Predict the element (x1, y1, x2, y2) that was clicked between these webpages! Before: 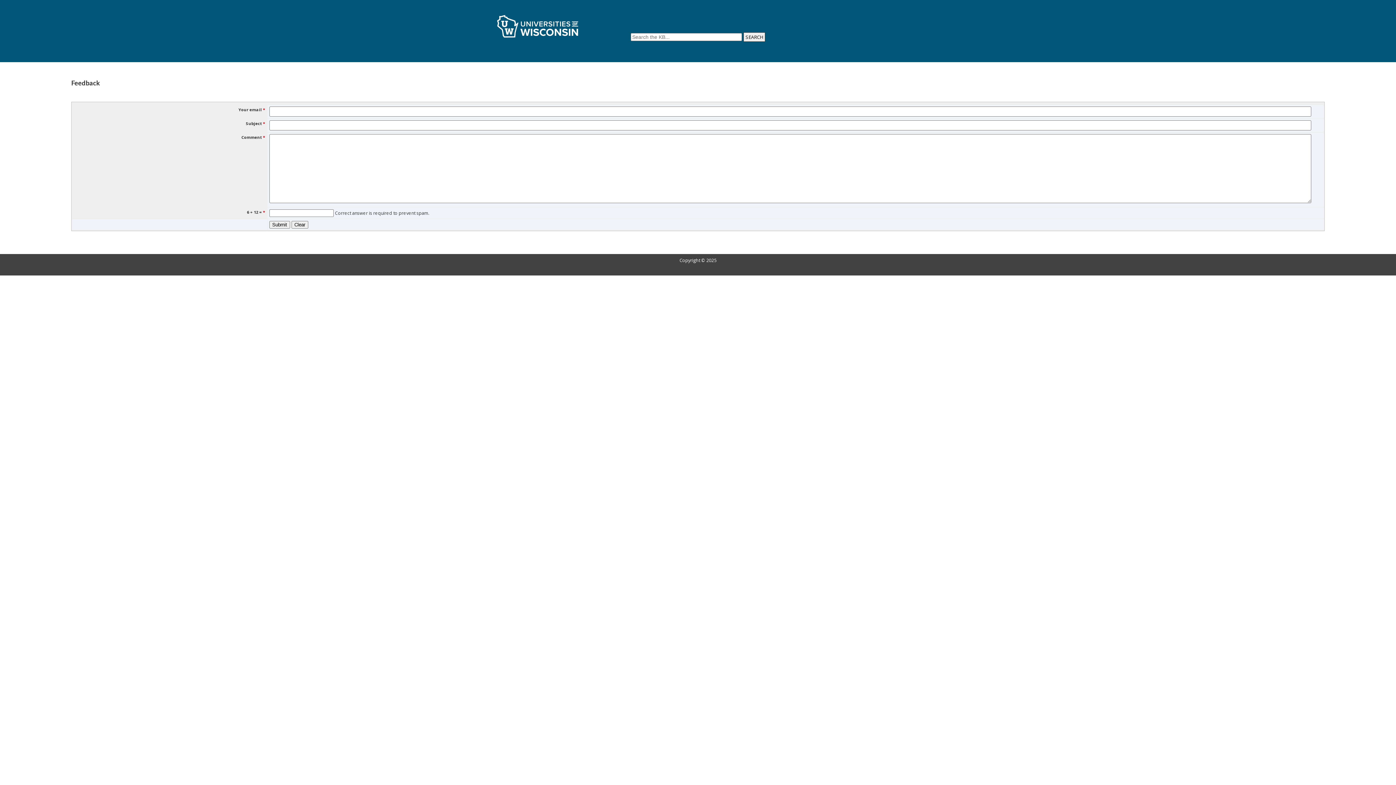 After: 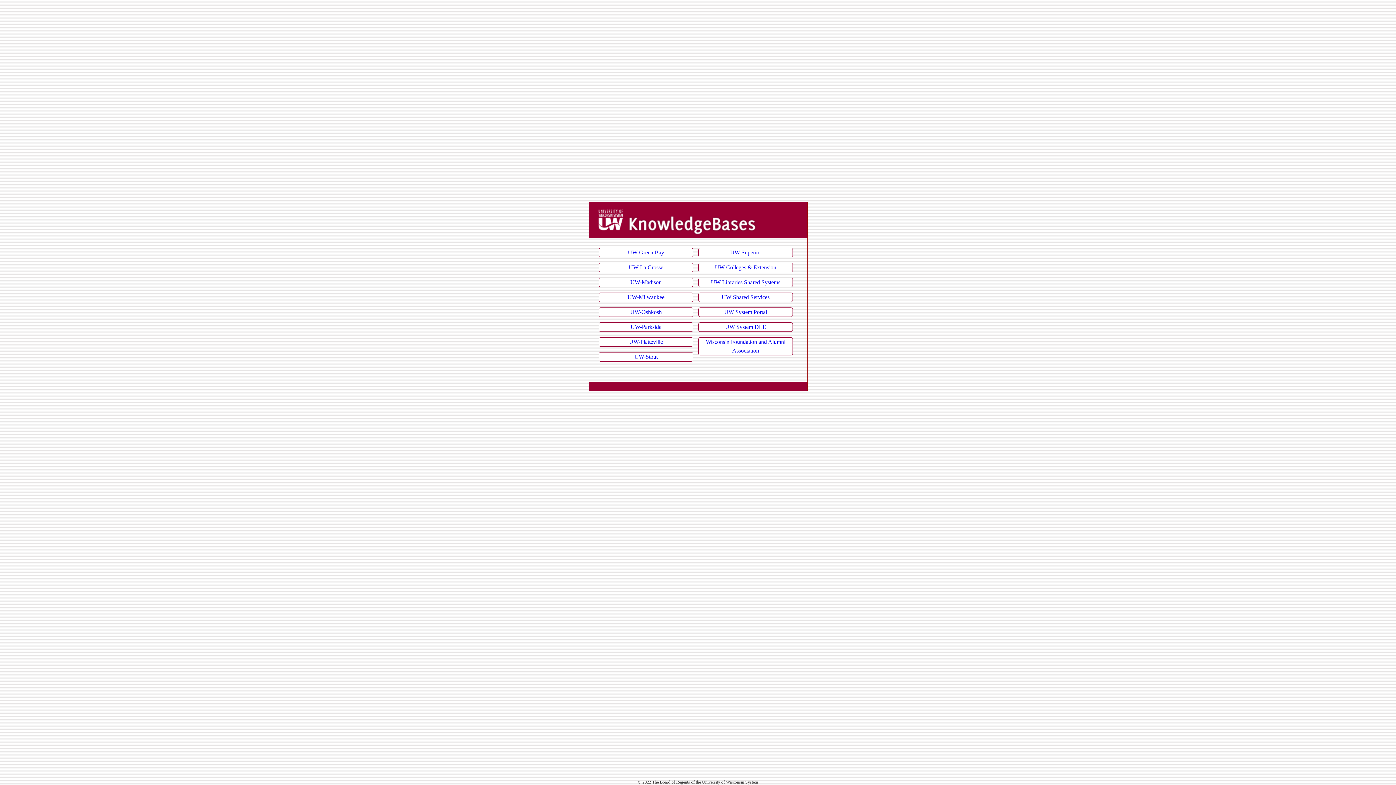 Action: bbox: (494, 35, 581, 42)